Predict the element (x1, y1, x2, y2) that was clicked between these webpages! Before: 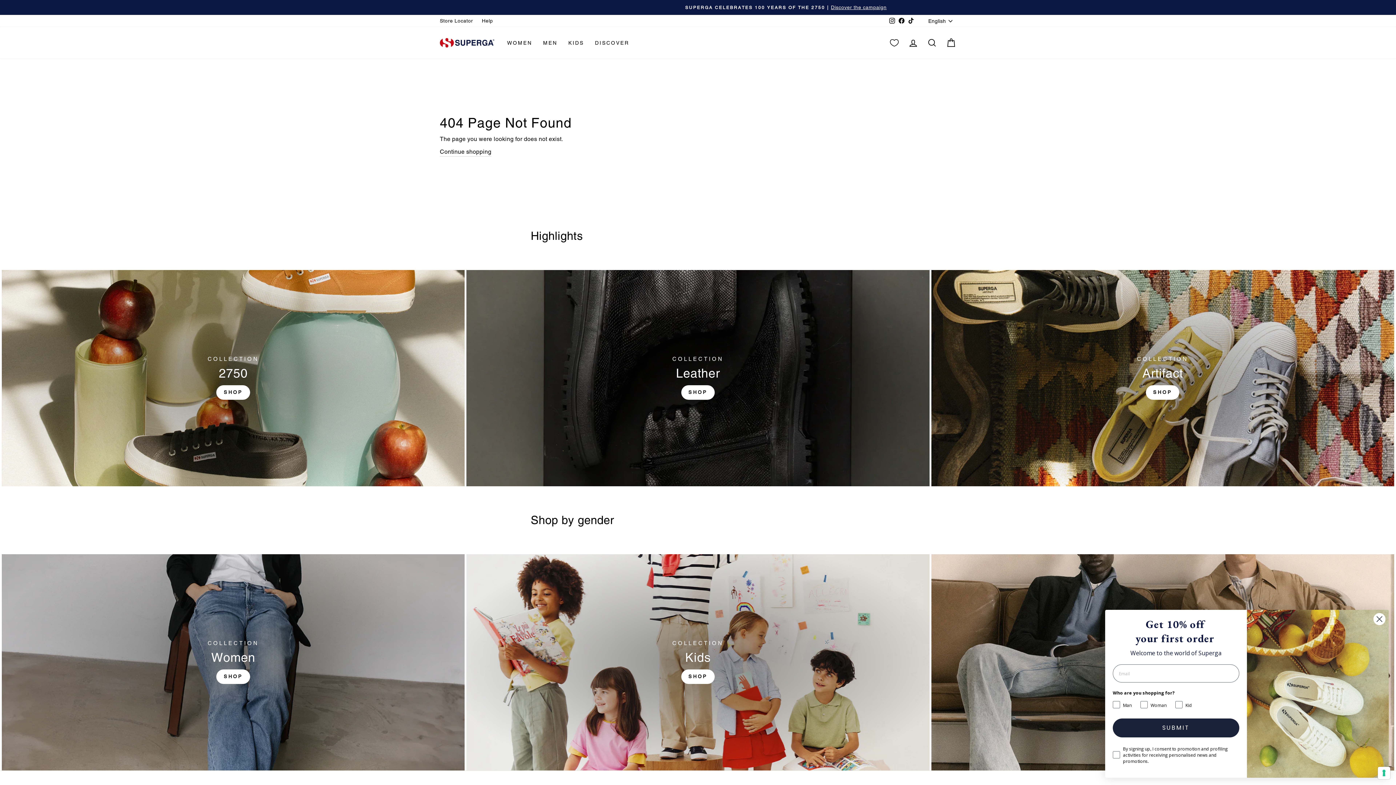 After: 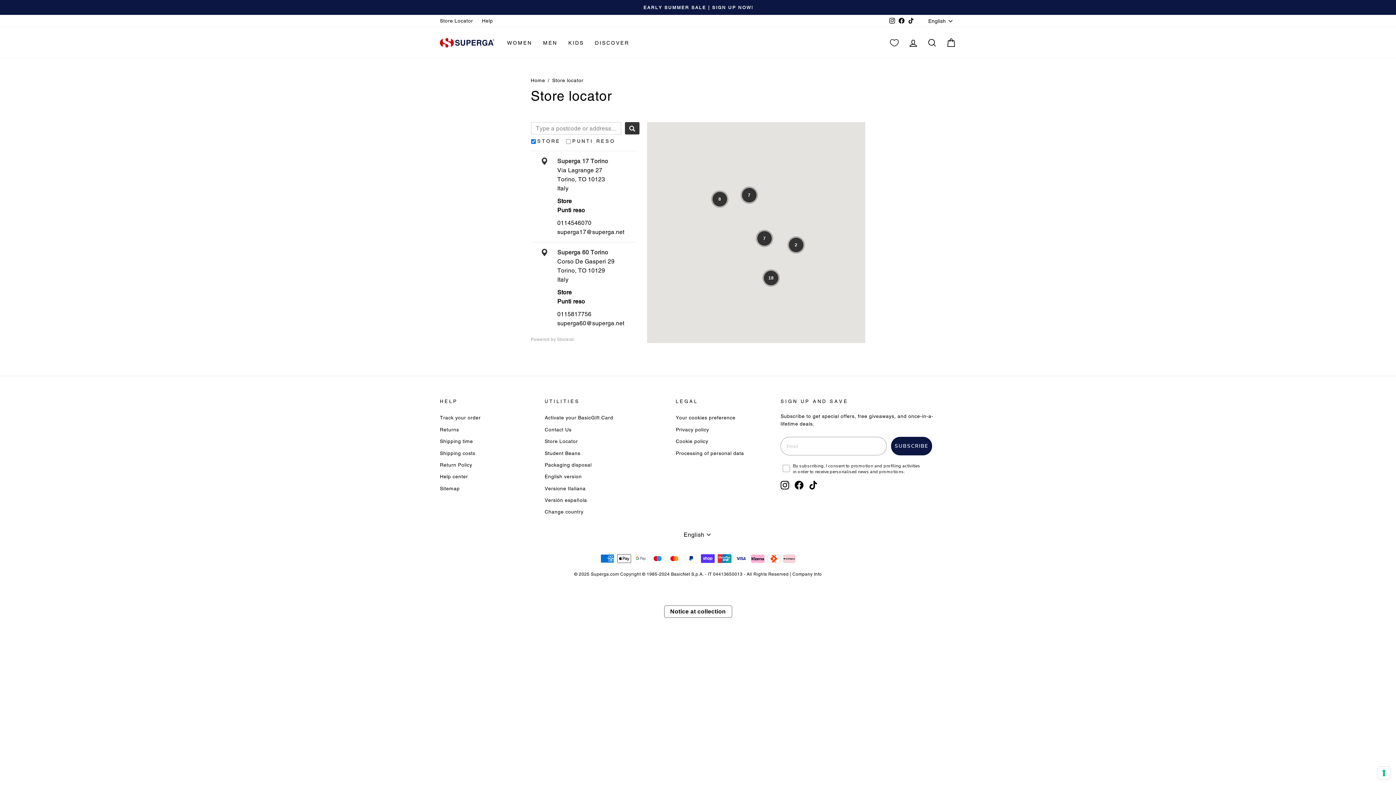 Action: label: Store Locator bbox: (436, 15, 476, 26)